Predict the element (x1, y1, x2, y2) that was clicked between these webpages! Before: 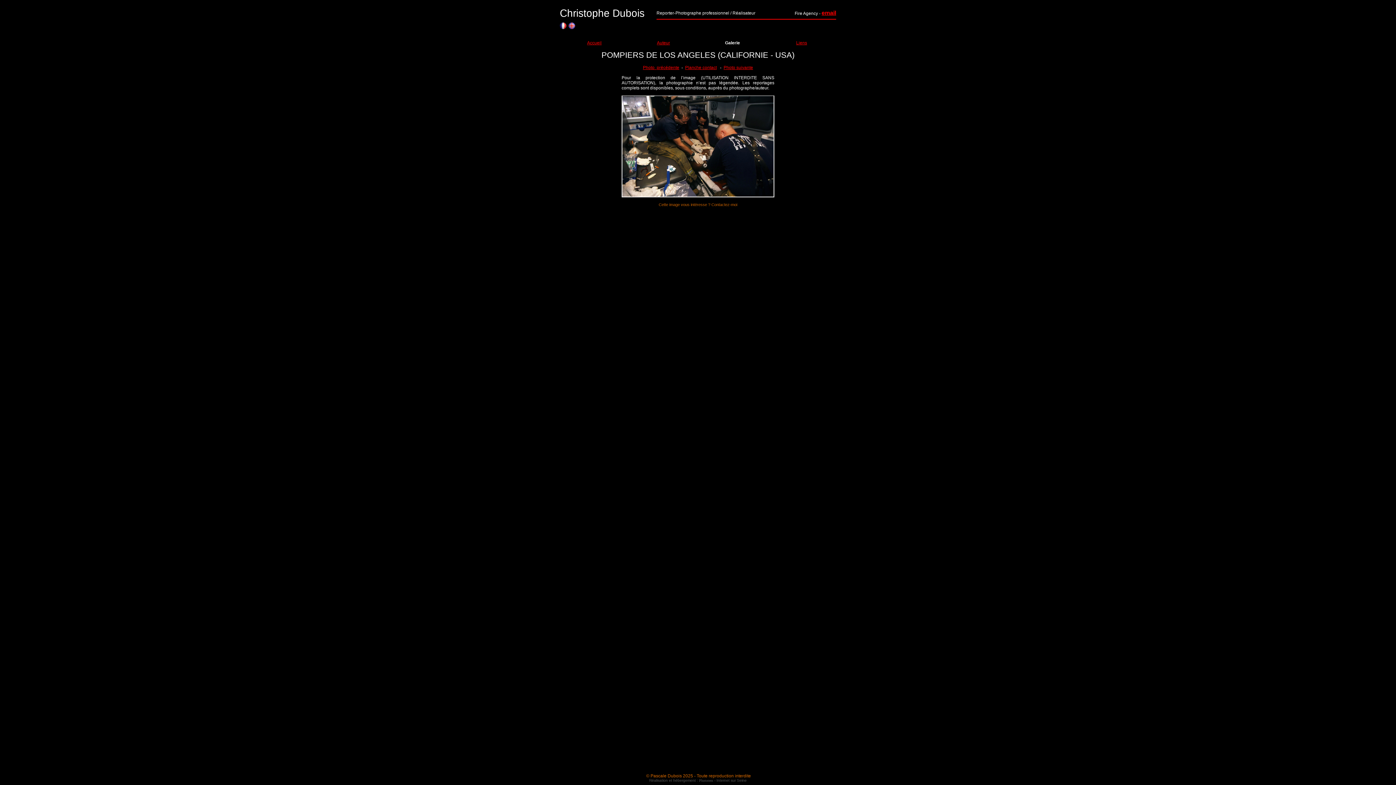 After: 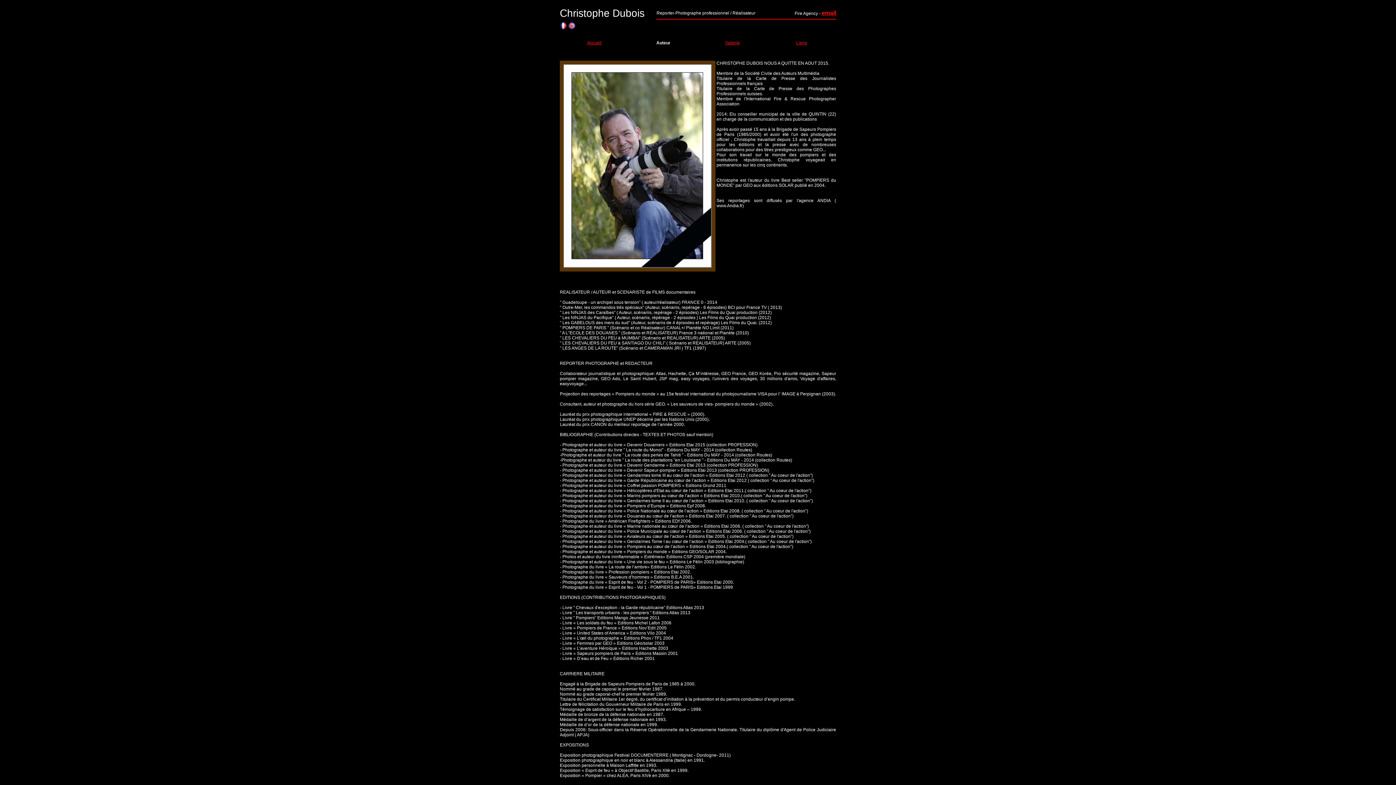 Action: label: Auteur bbox: (657, 40, 670, 45)